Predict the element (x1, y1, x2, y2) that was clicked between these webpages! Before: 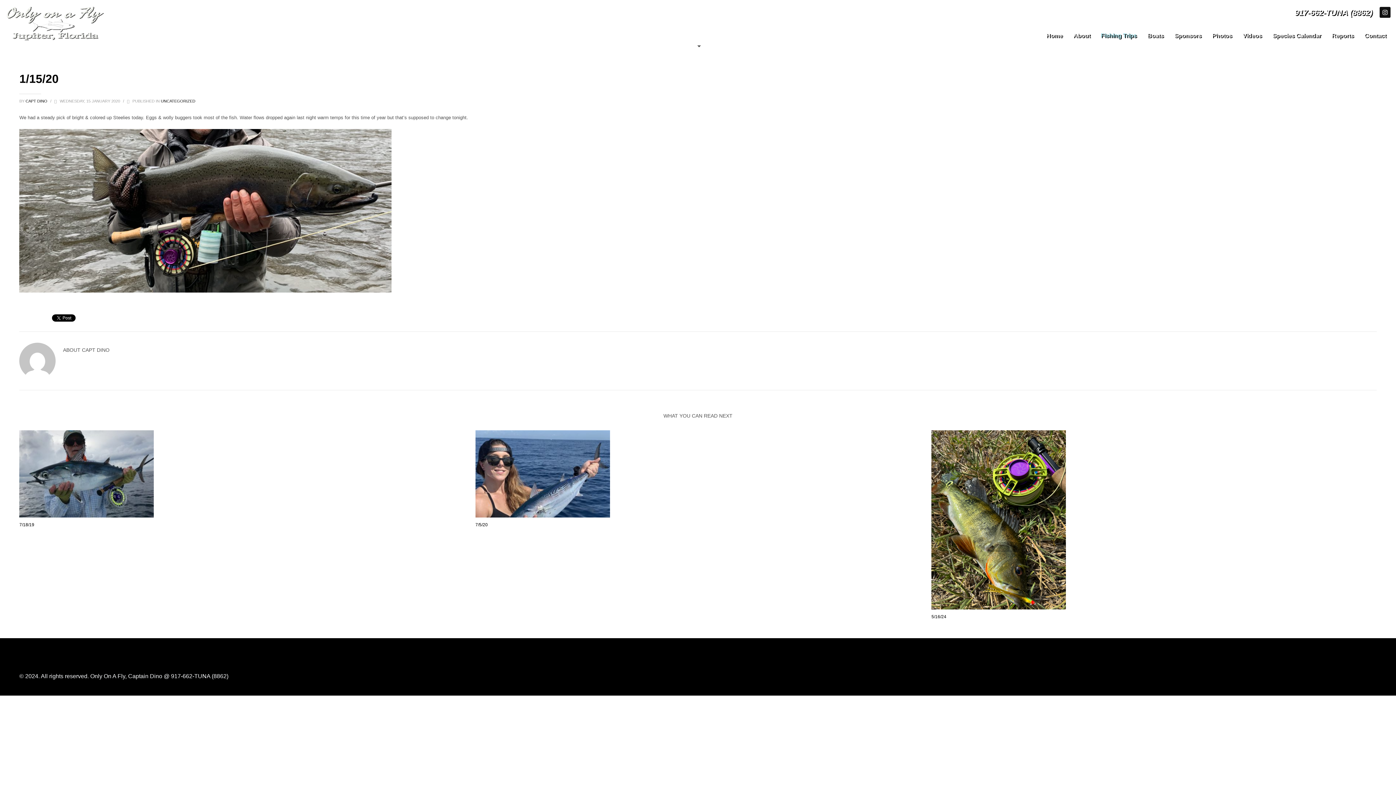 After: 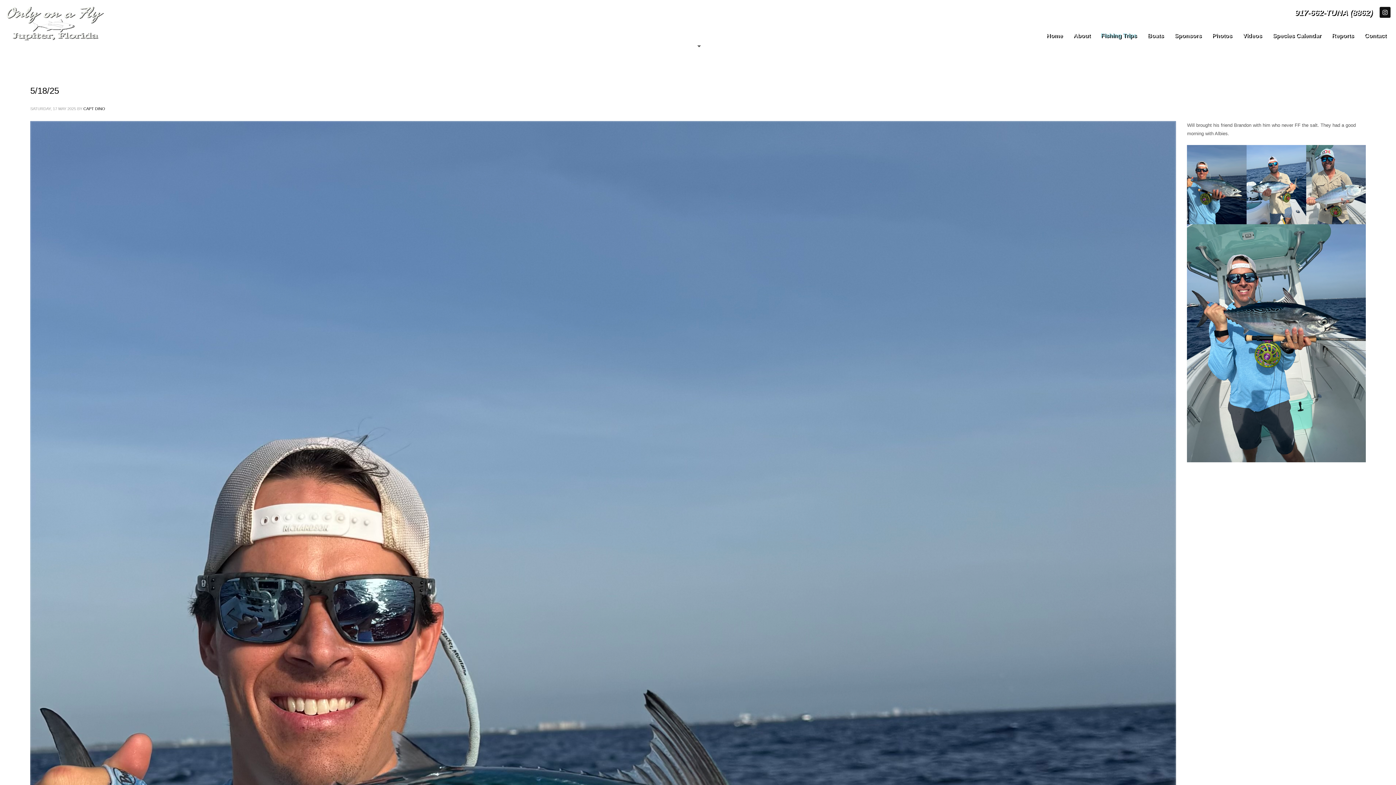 Action: label: UNCATEGORIZED bbox: (160, 98, 195, 103)